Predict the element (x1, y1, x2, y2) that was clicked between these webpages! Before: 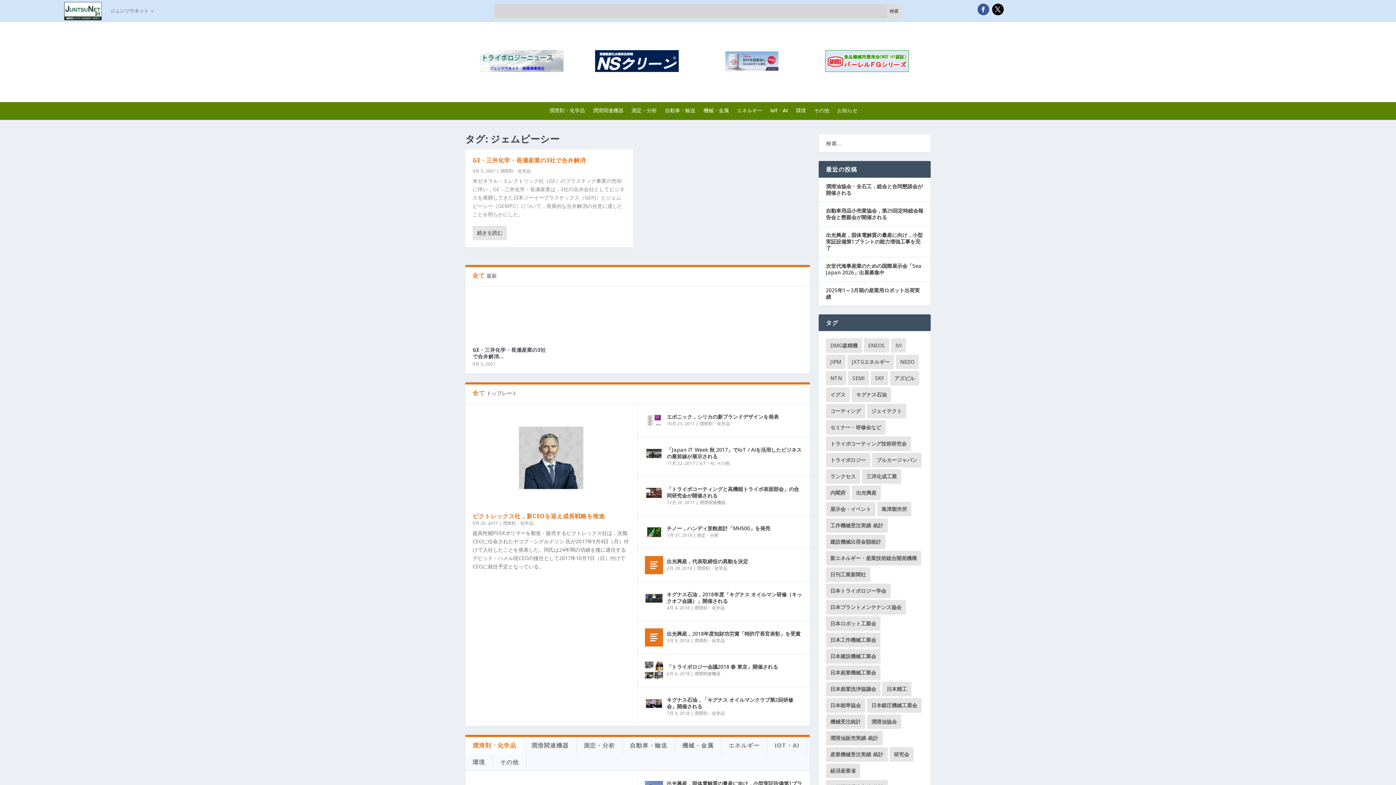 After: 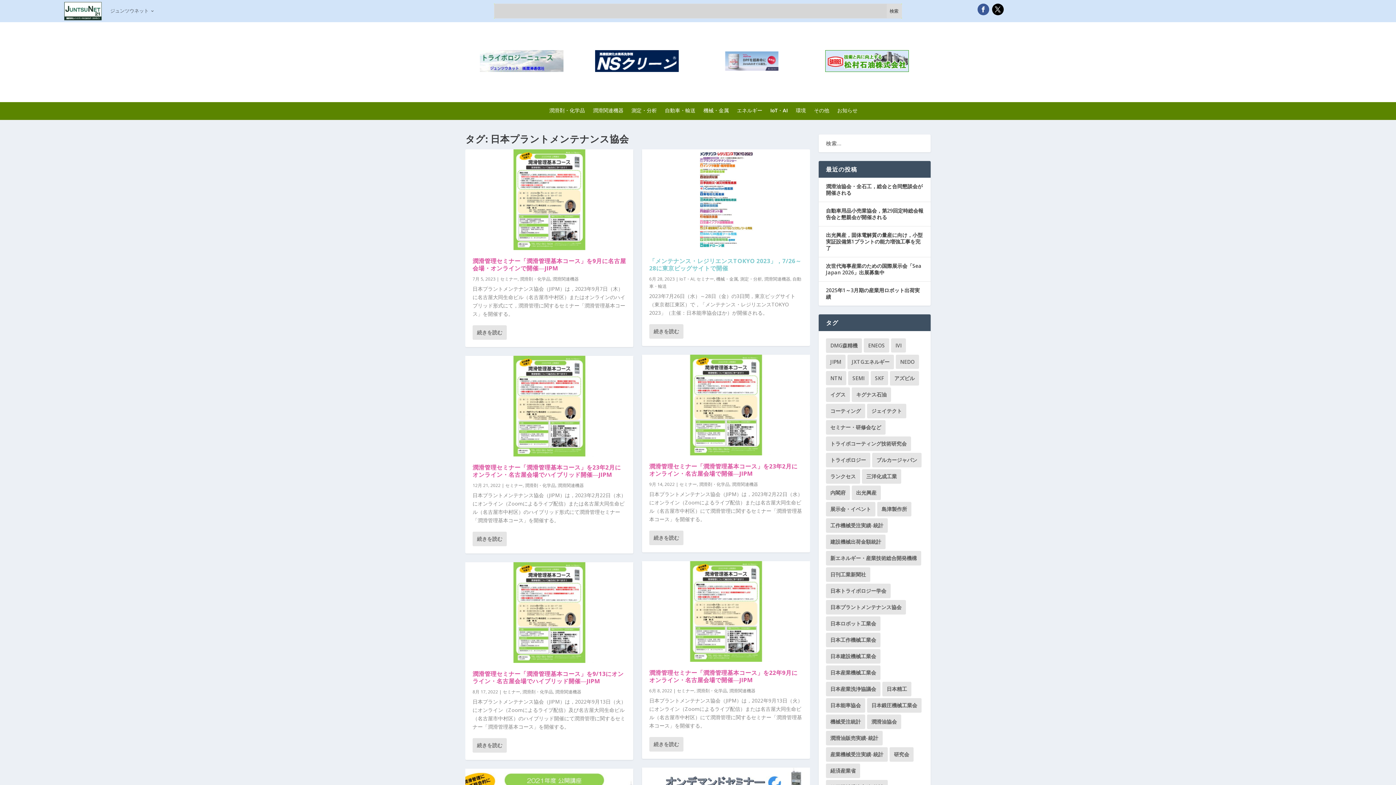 Action: bbox: (826, 669, 906, 684) label: 日本プラントメンテナンス協会 (31個の項目)